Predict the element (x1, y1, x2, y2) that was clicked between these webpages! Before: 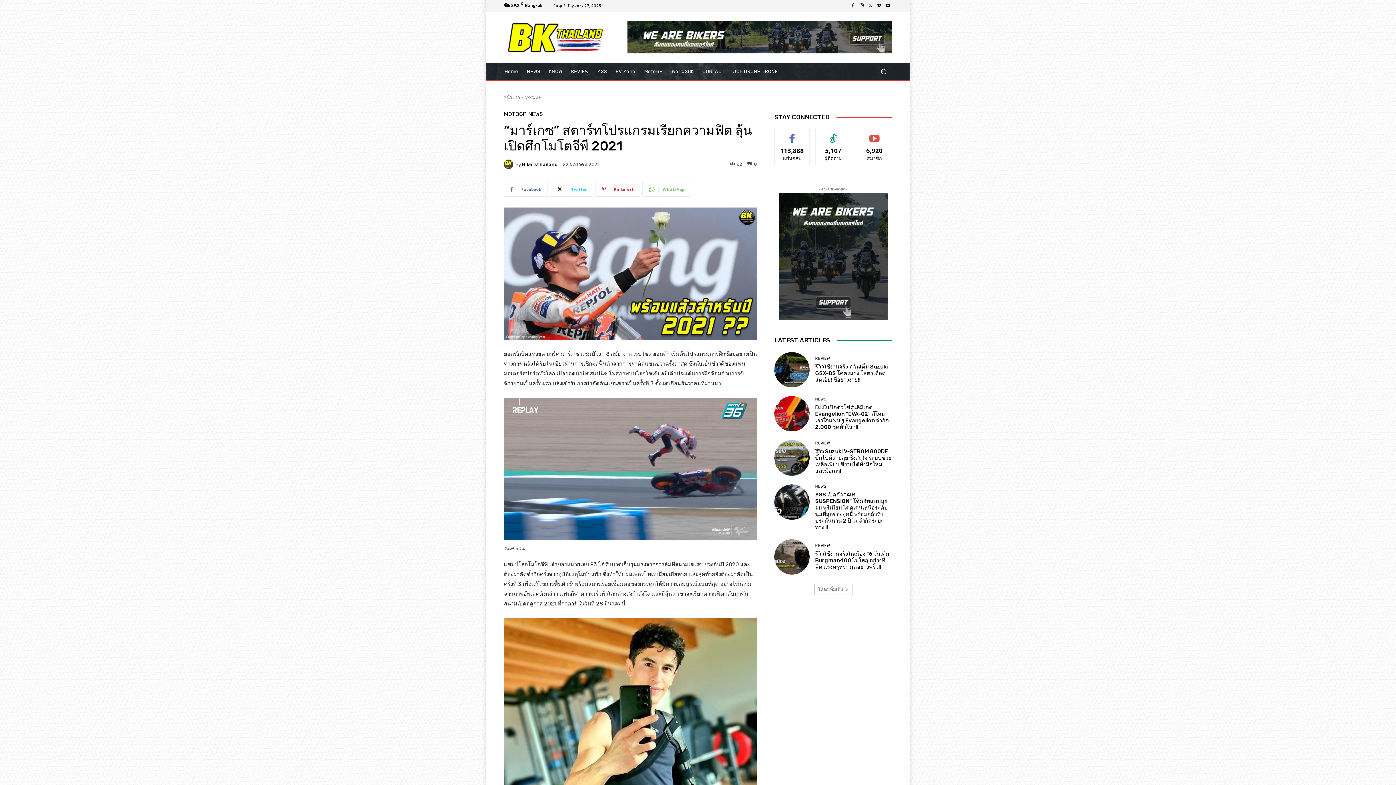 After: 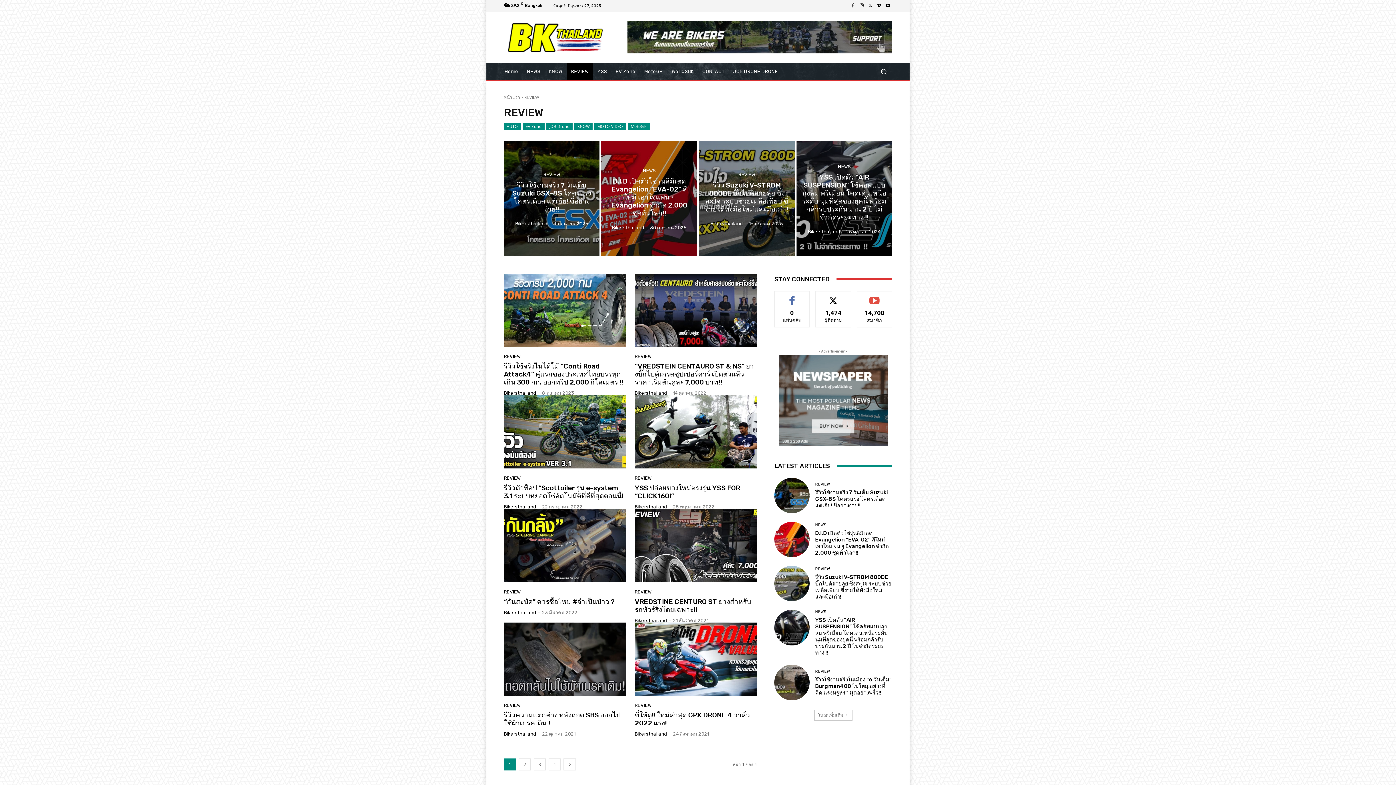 Action: bbox: (815, 543, 830, 547) label: REVIEW